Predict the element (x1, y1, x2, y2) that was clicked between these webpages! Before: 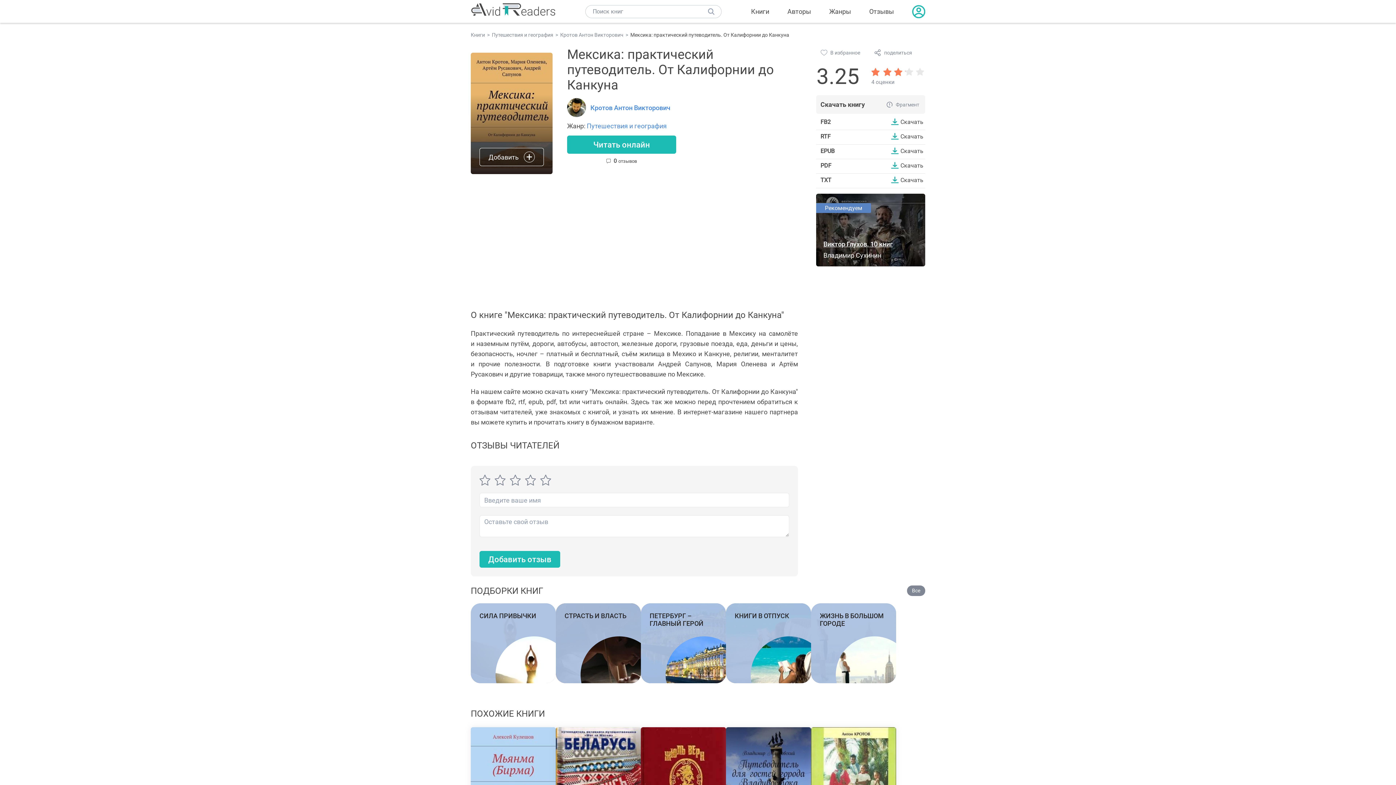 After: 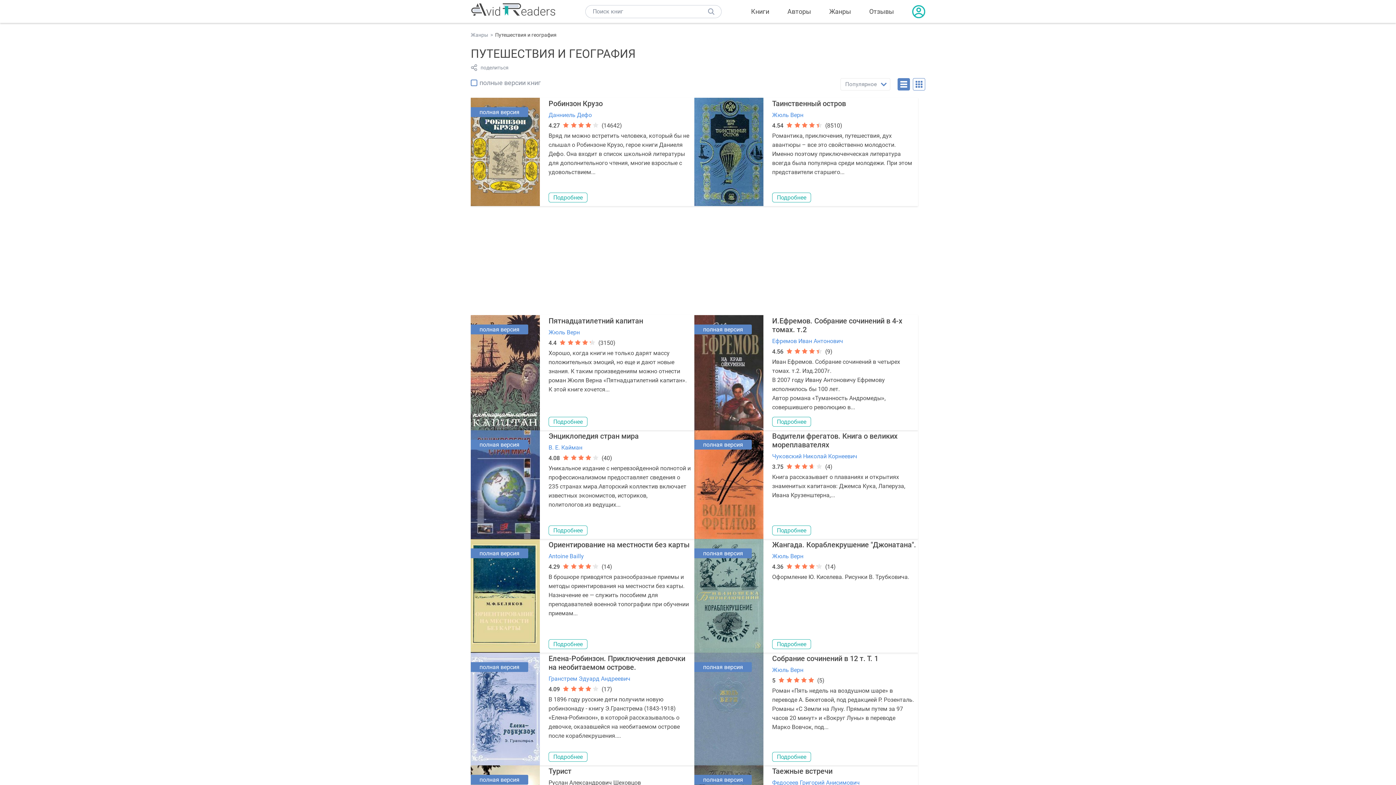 Action: label: Путешествия и география bbox: (586, 122, 666, 129)